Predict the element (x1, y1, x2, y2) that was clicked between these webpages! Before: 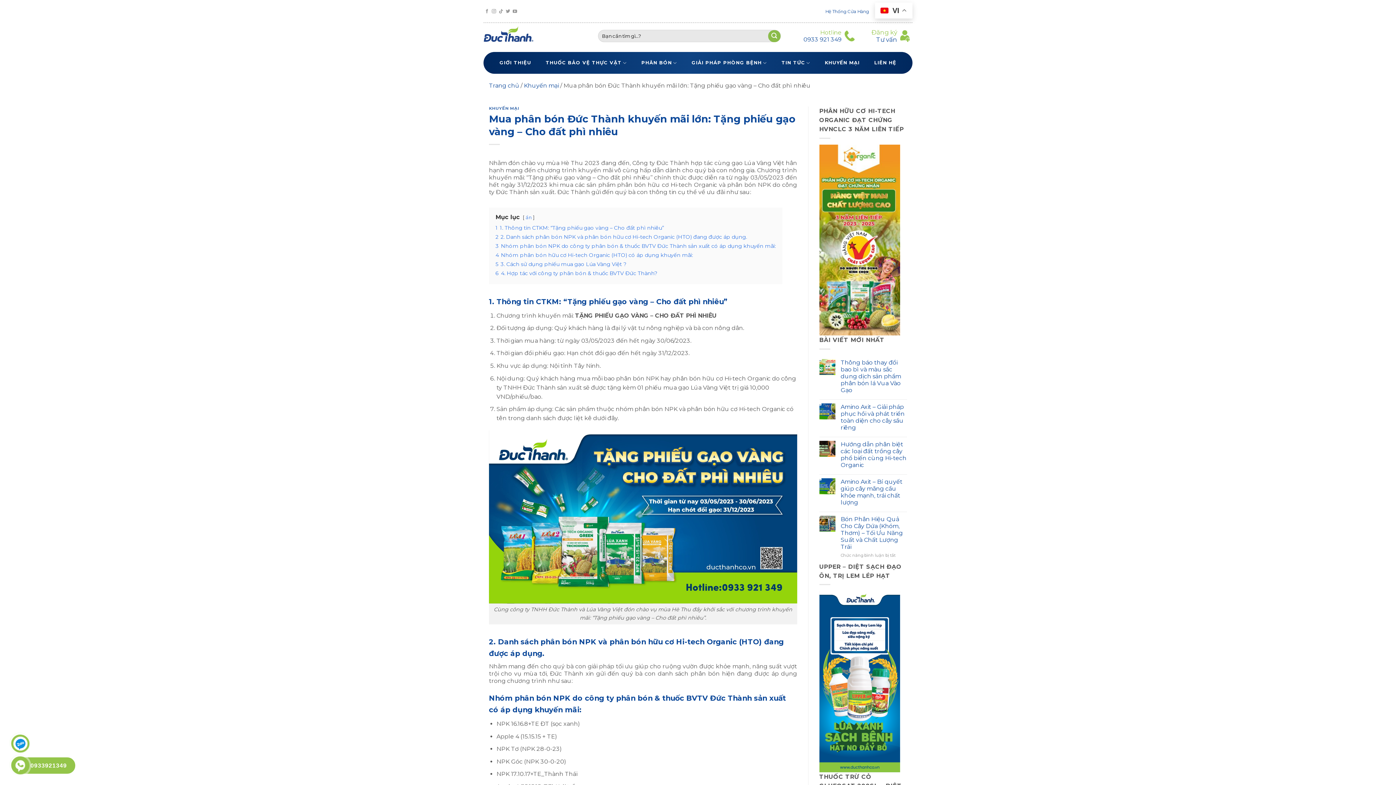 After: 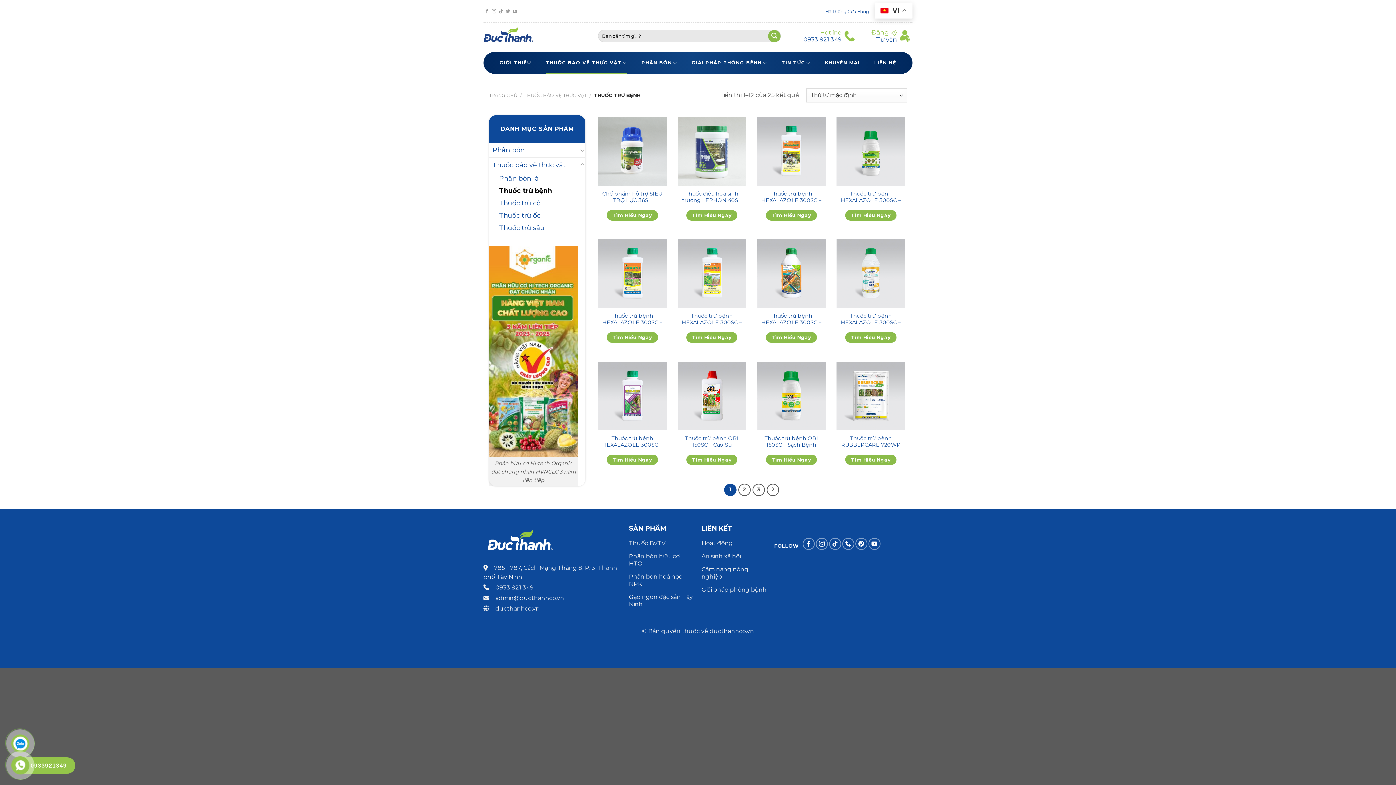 Action: bbox: (819, 678, 900, 685)